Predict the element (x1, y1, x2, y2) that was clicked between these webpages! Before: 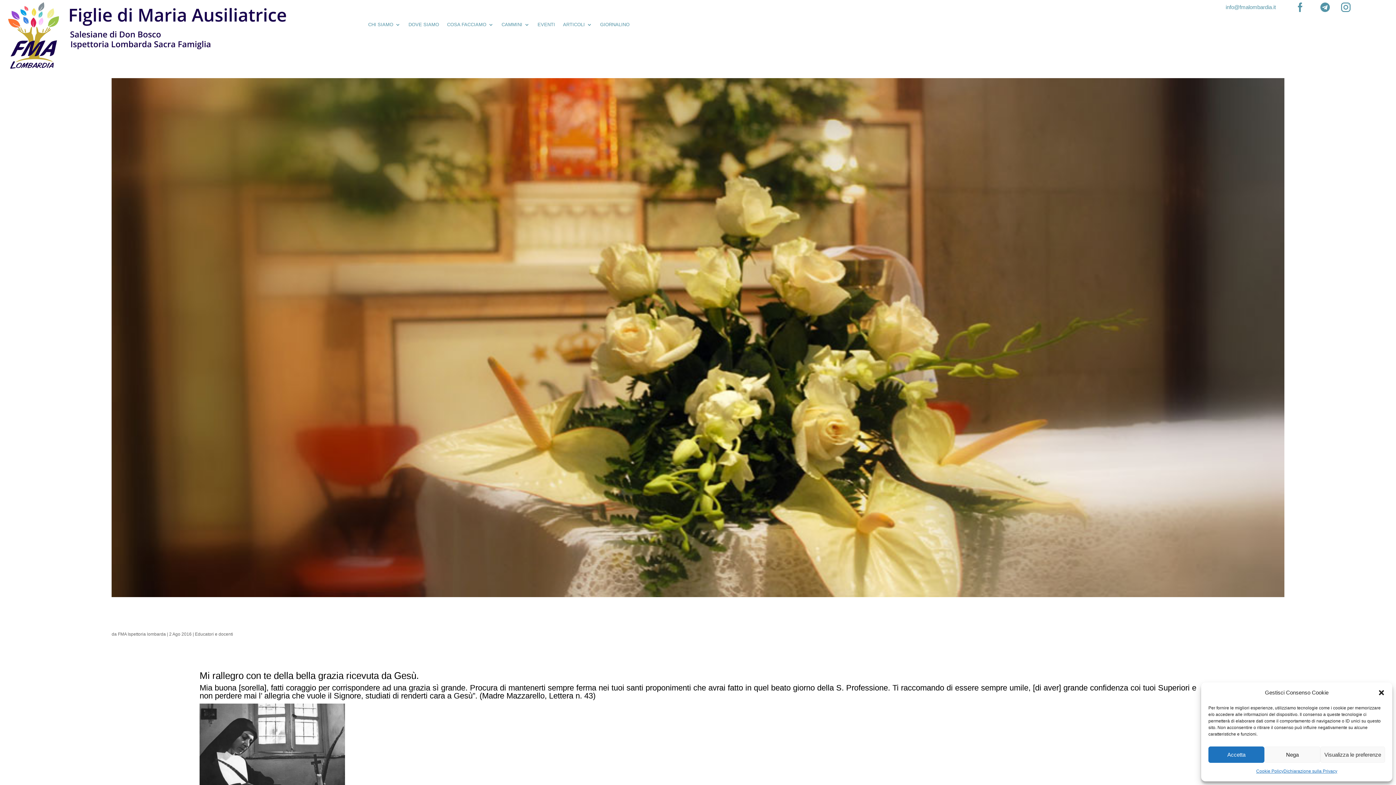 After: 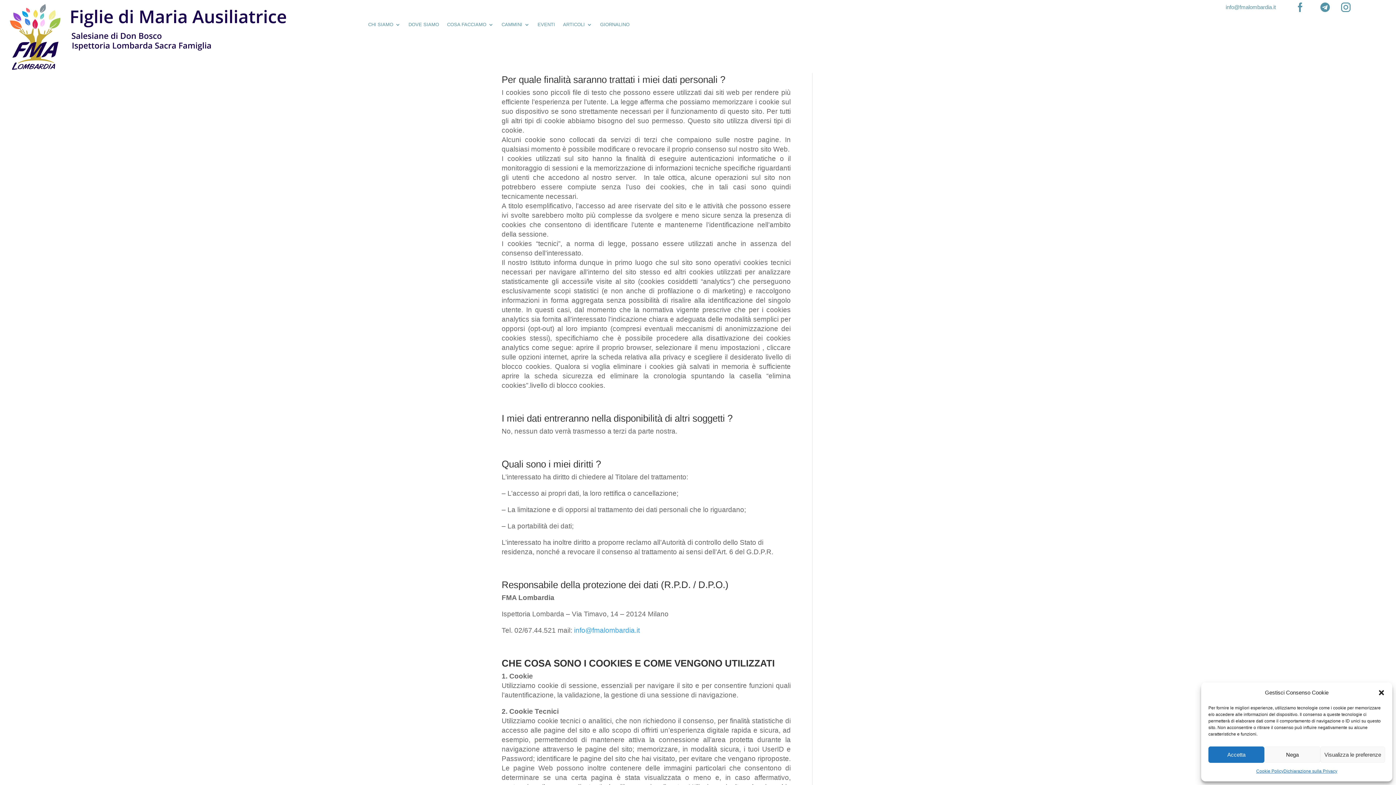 Action: label: Dichiarazione sulla Privacy bbox: (1283, 766, 1337, 776)